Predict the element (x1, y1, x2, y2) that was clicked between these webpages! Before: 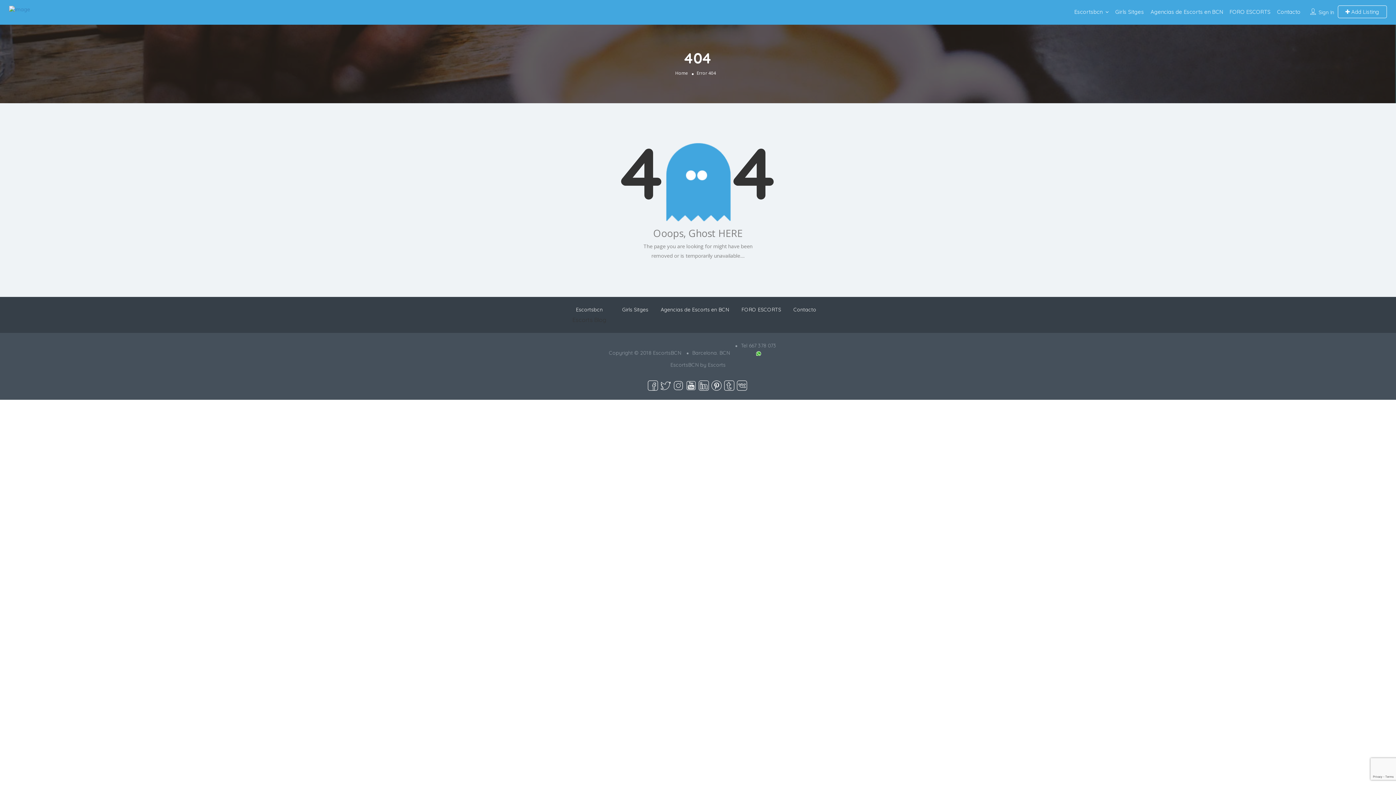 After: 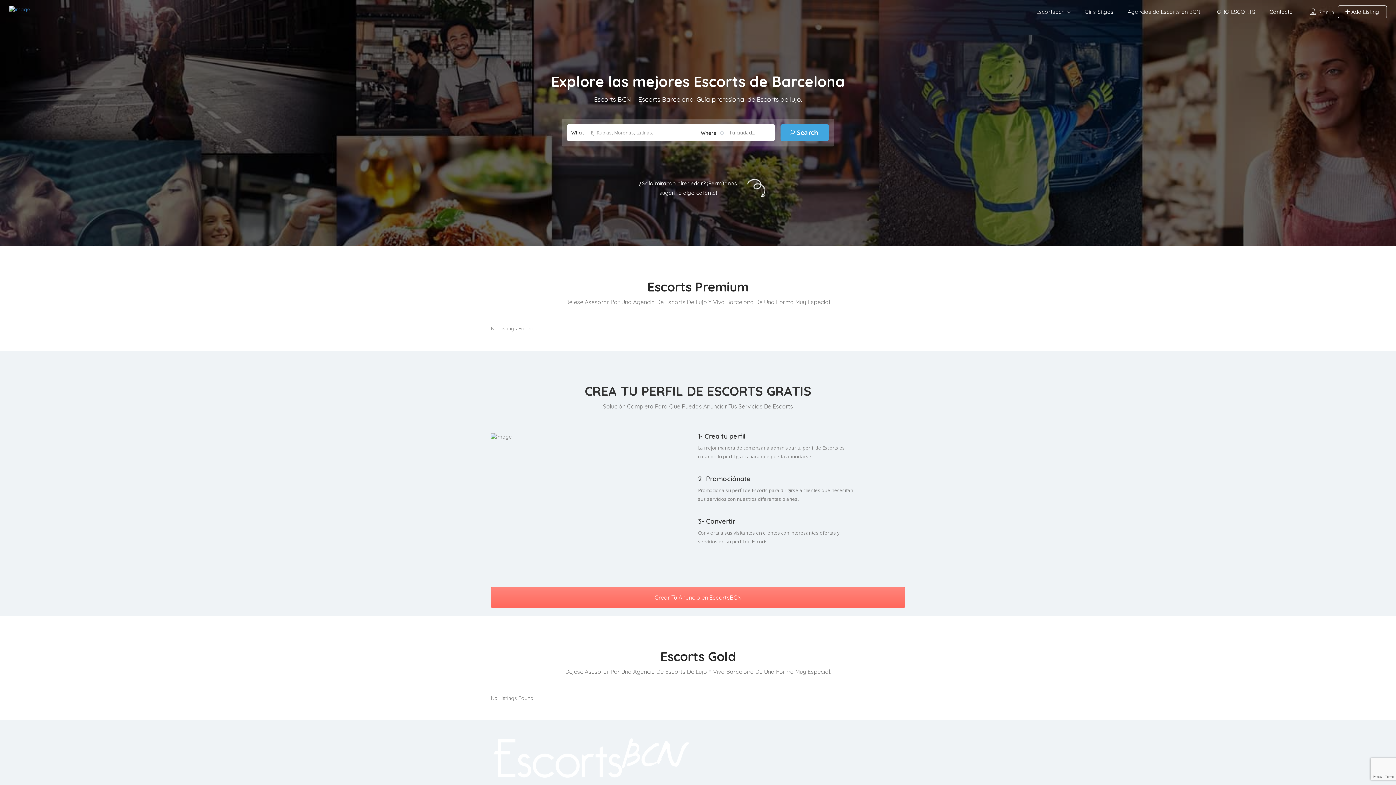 Action: label: Home bbox: (675, 70, 688, 76)